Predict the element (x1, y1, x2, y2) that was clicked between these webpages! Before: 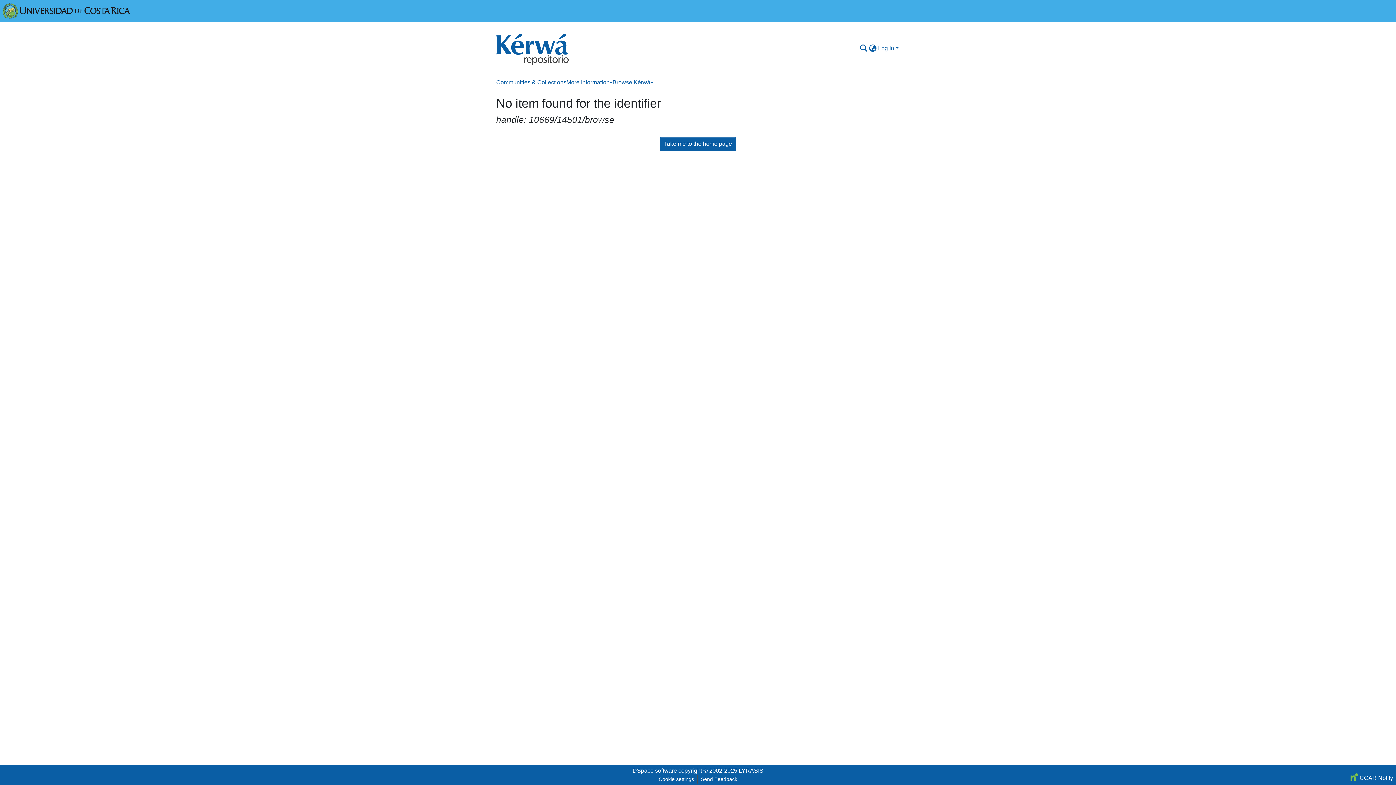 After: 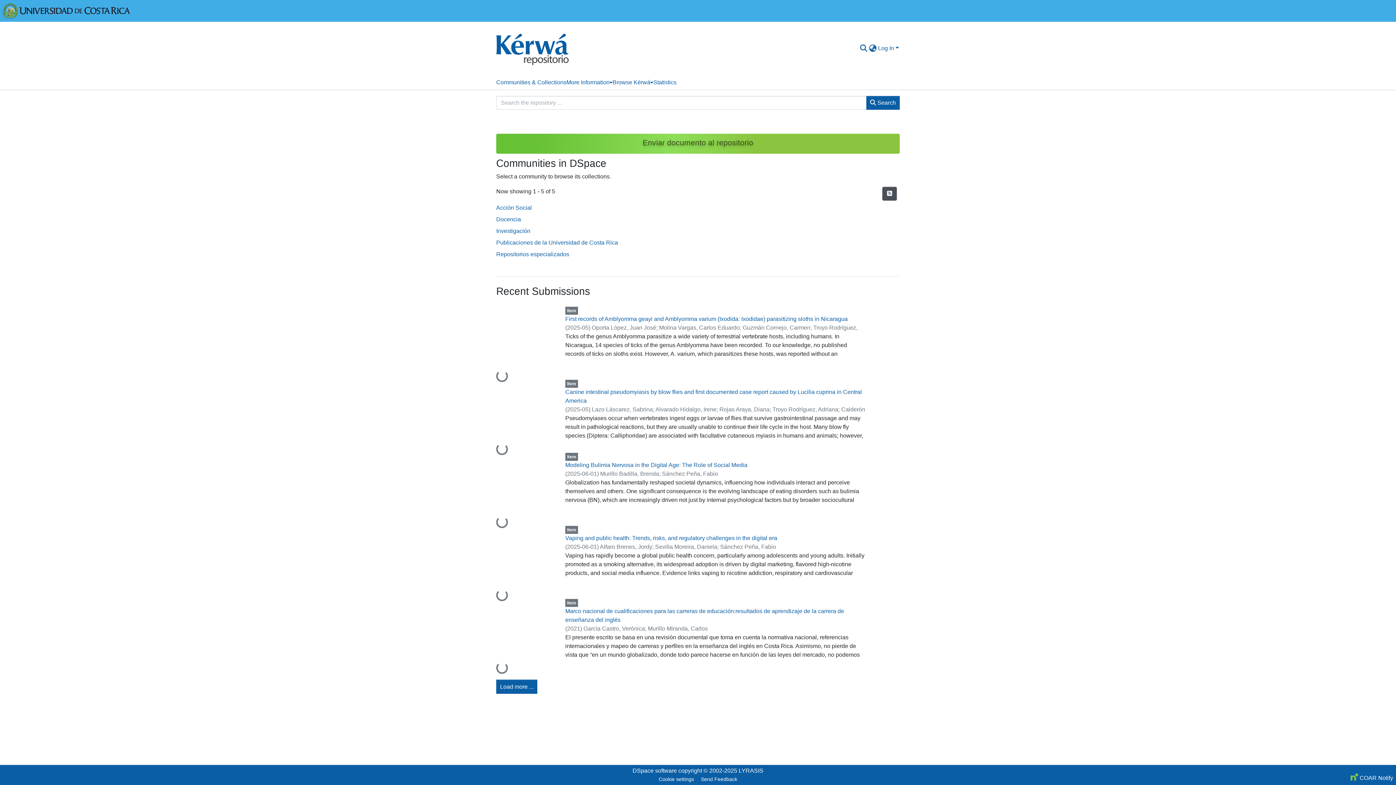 Action: bbox: (496, 24, 569, 72)